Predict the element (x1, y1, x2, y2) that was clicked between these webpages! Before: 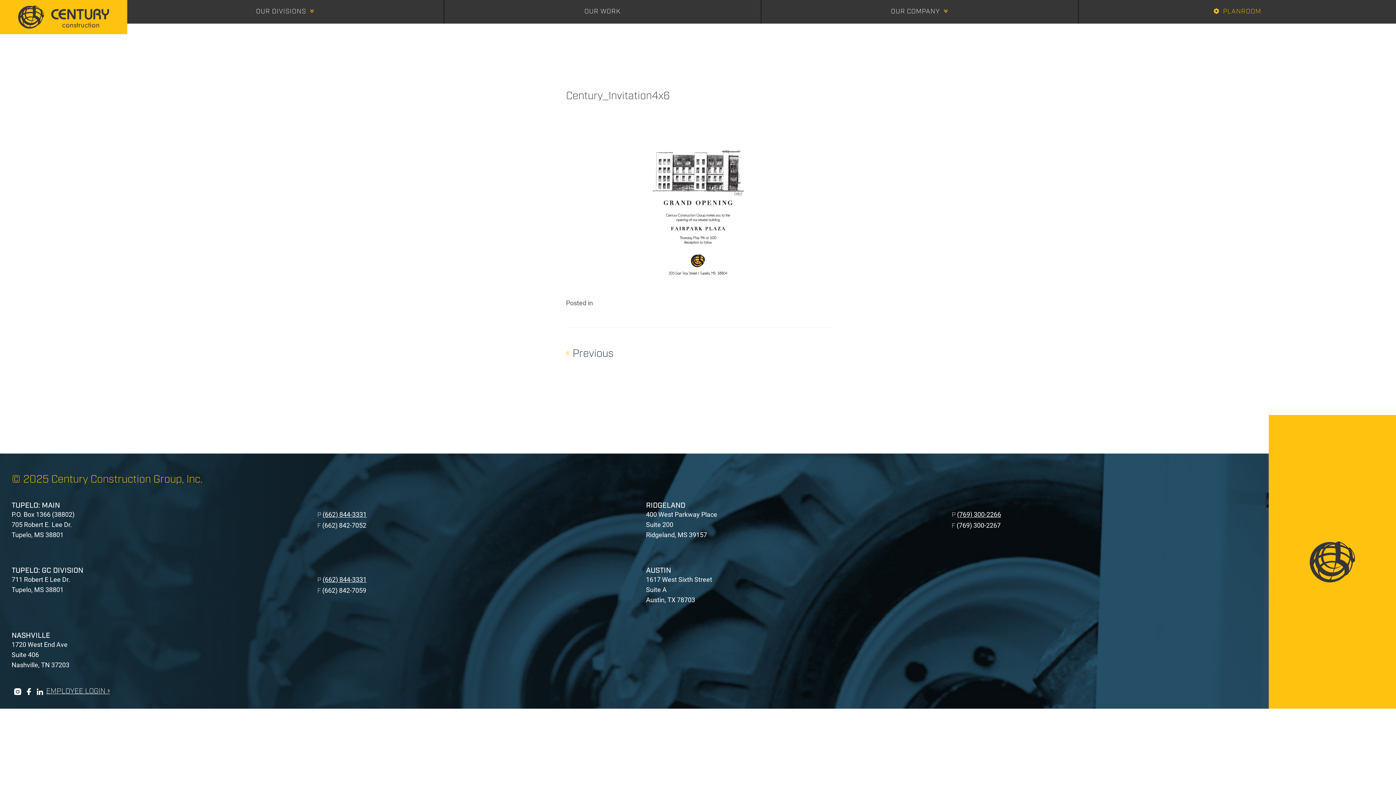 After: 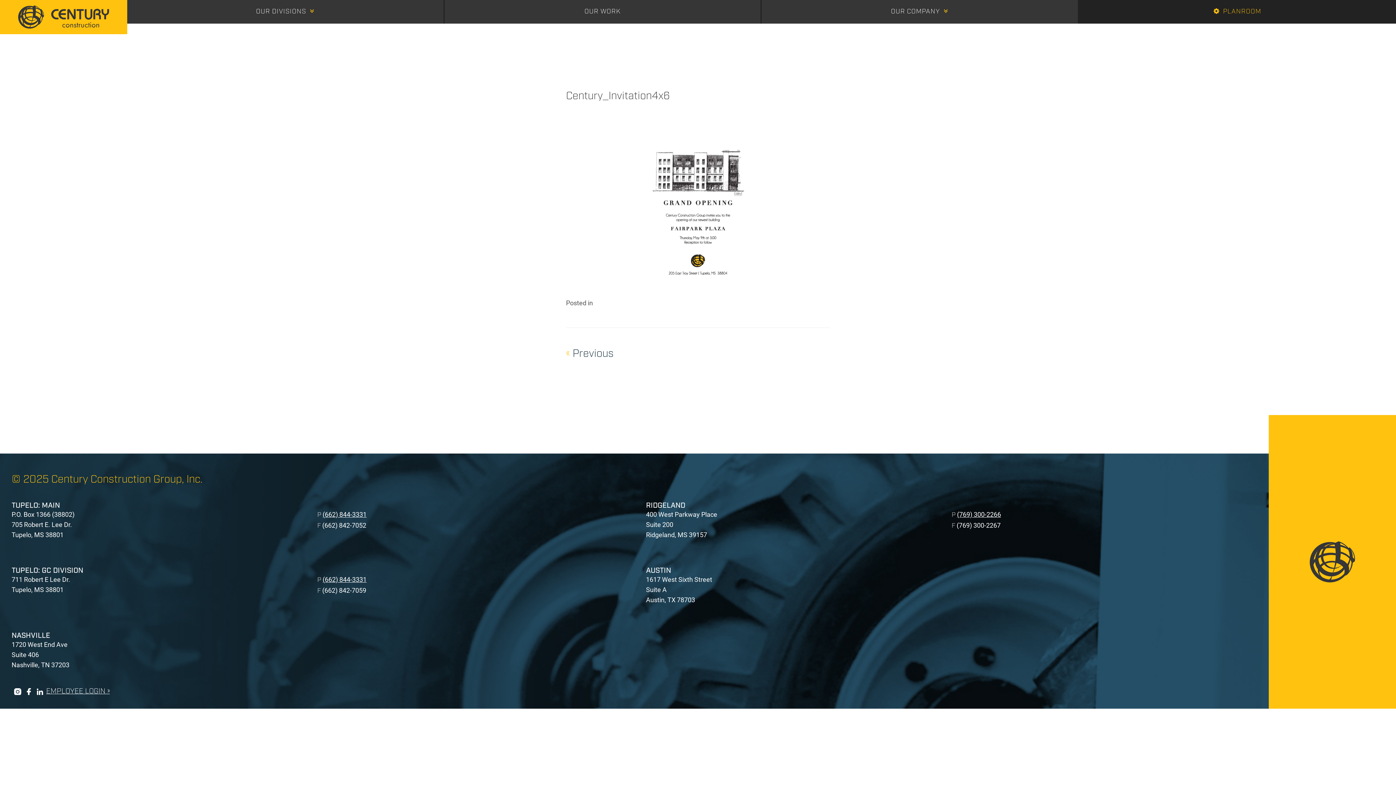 Action: label: PLANROOM bbox: (1079, 0, 1396, 23)